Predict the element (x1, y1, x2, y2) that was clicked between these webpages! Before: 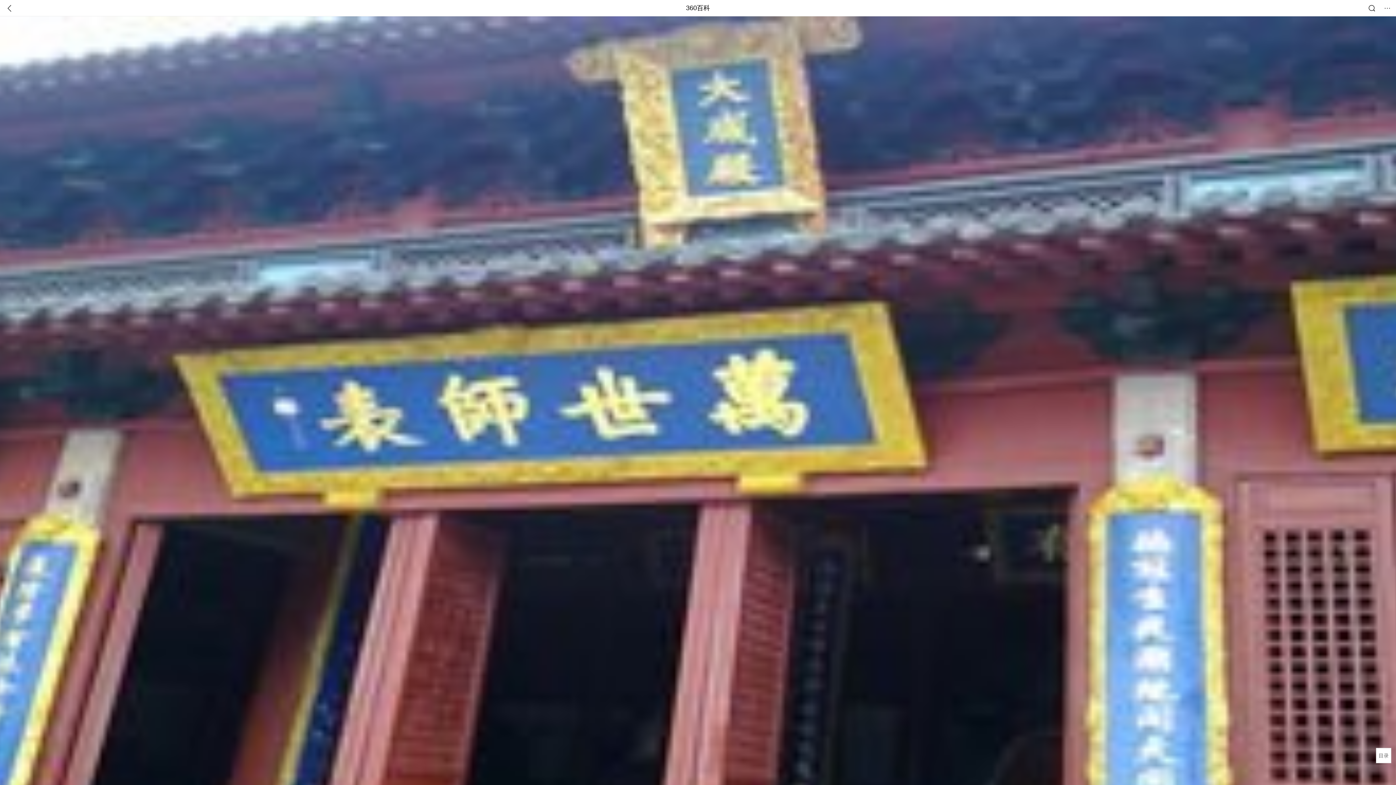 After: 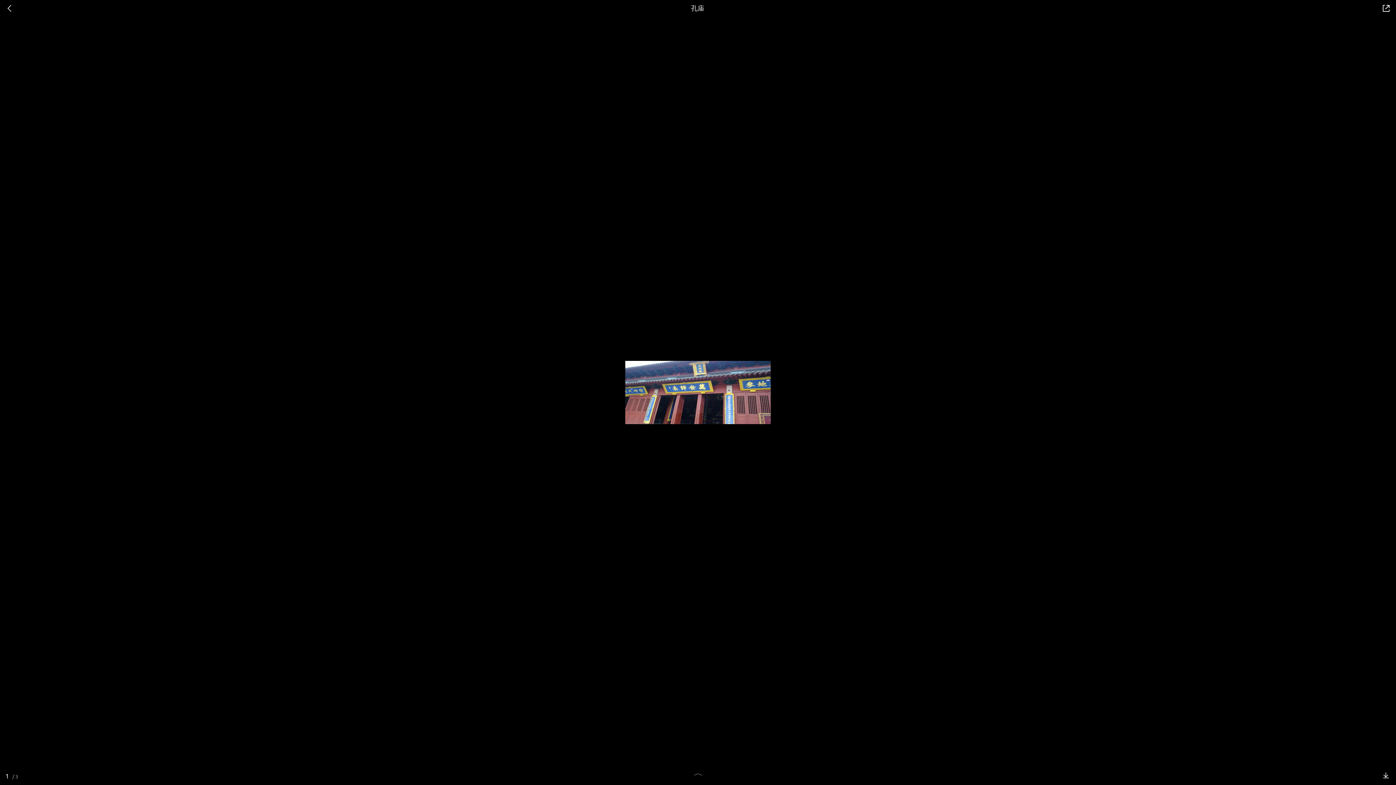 Action: bbox: (0, 472, 1757, 479)